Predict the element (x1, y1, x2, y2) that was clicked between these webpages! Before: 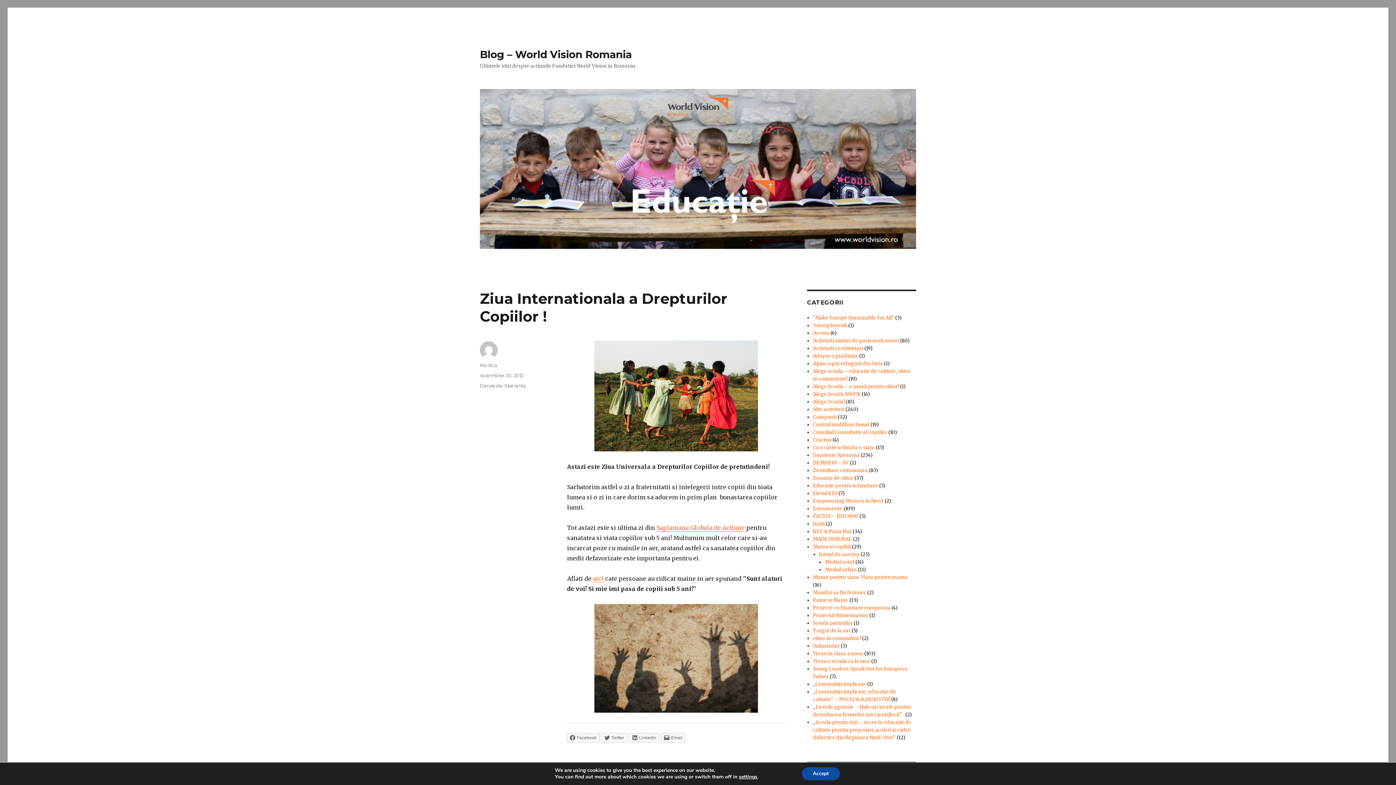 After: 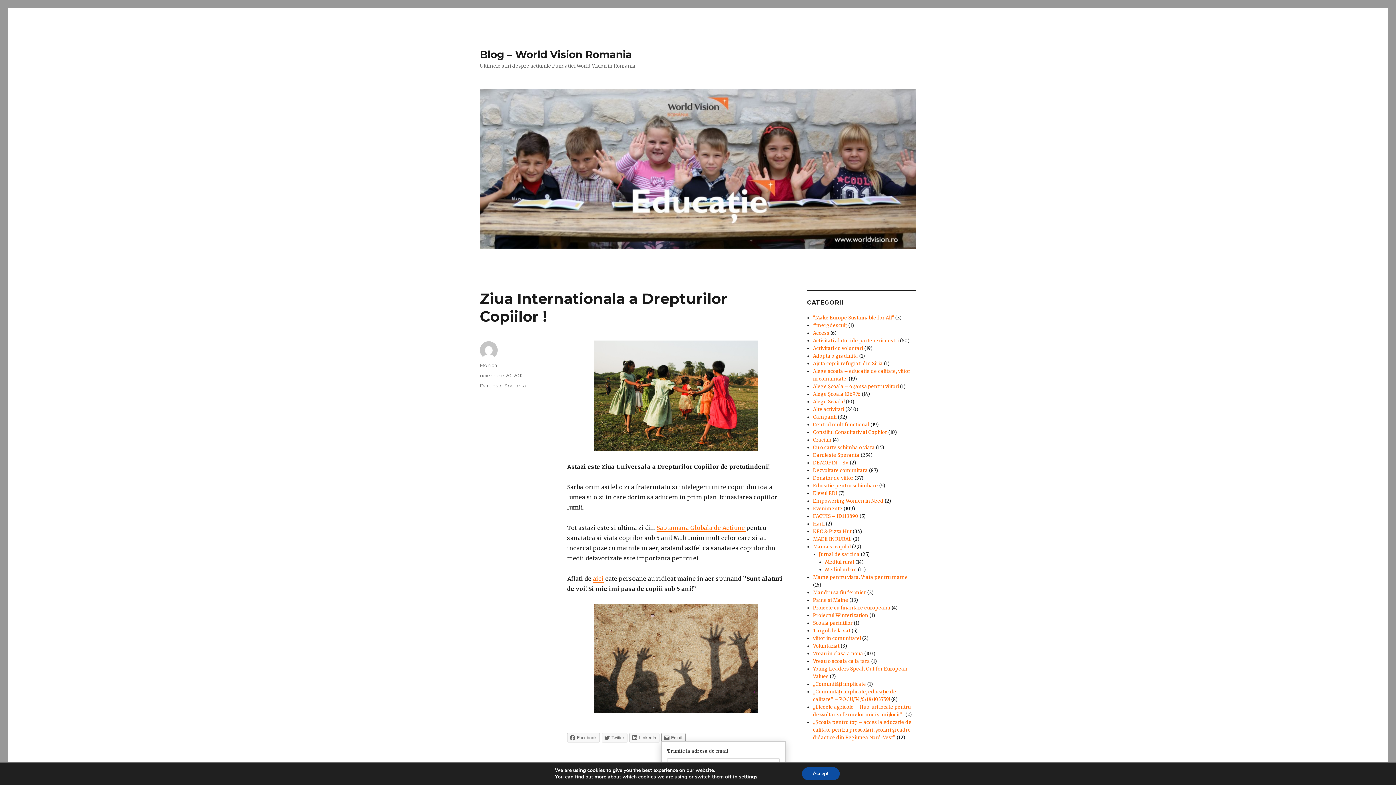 Action: bbox: (661, 733, 685, 742) label: Email